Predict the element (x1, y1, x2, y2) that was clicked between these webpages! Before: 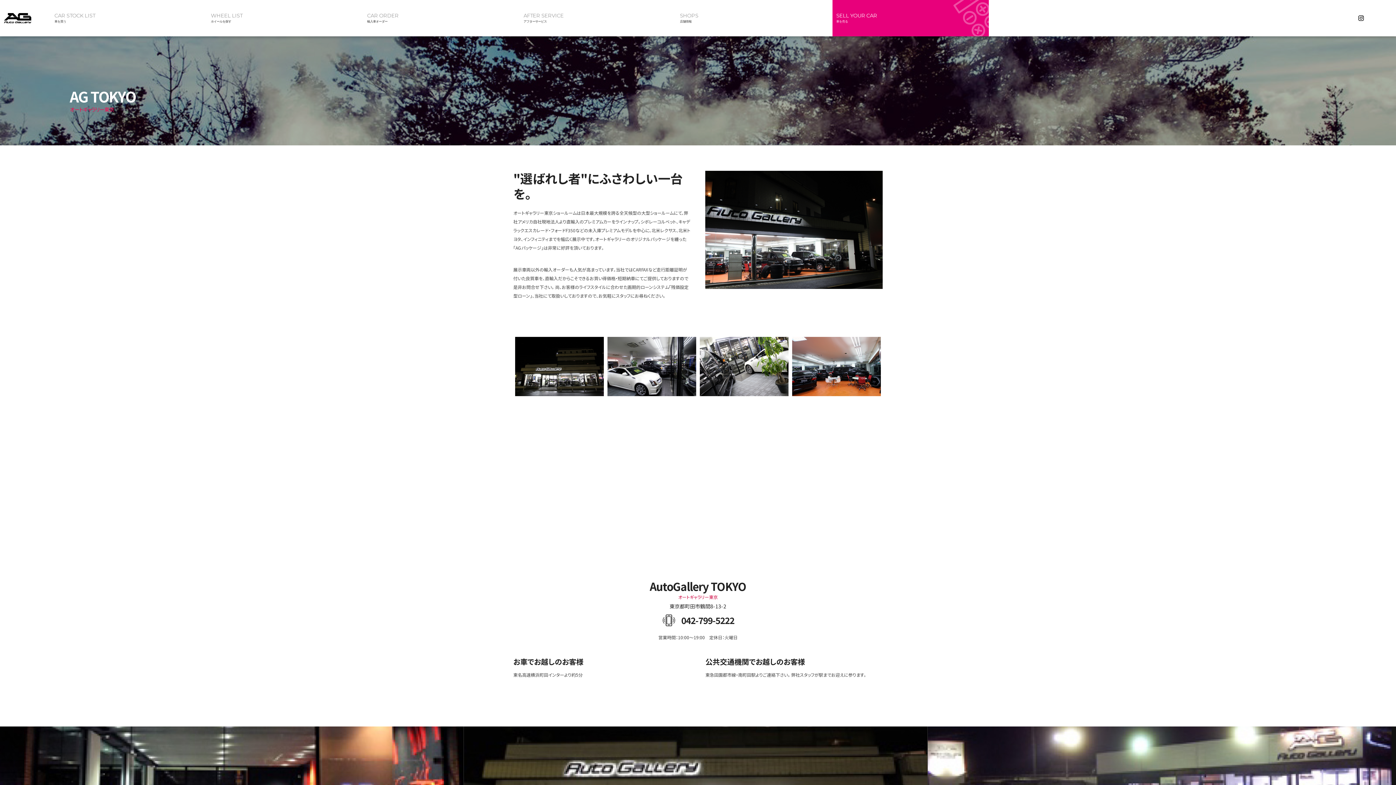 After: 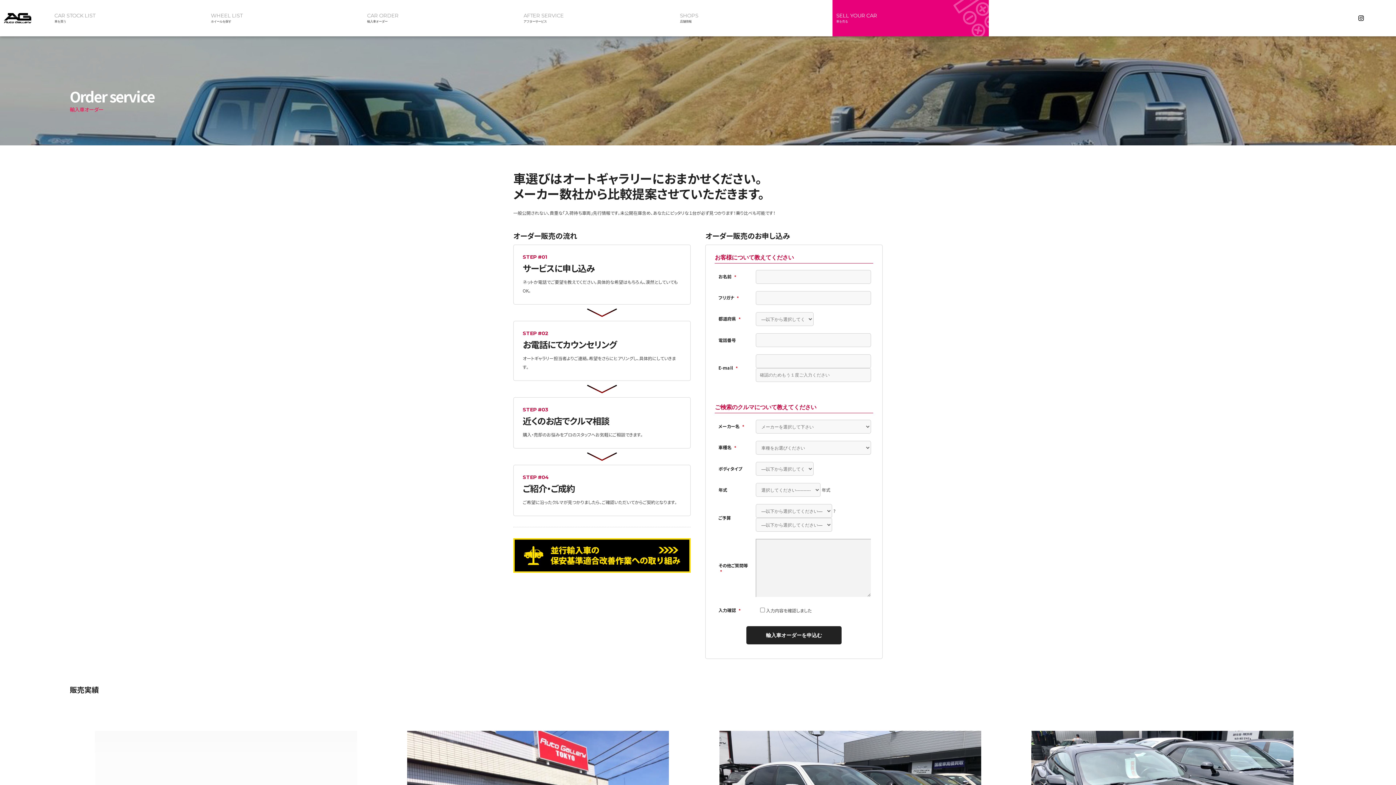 Action: label: CAR ORDER
輸入車オーダー bbox: (363, 0, 520, 36)